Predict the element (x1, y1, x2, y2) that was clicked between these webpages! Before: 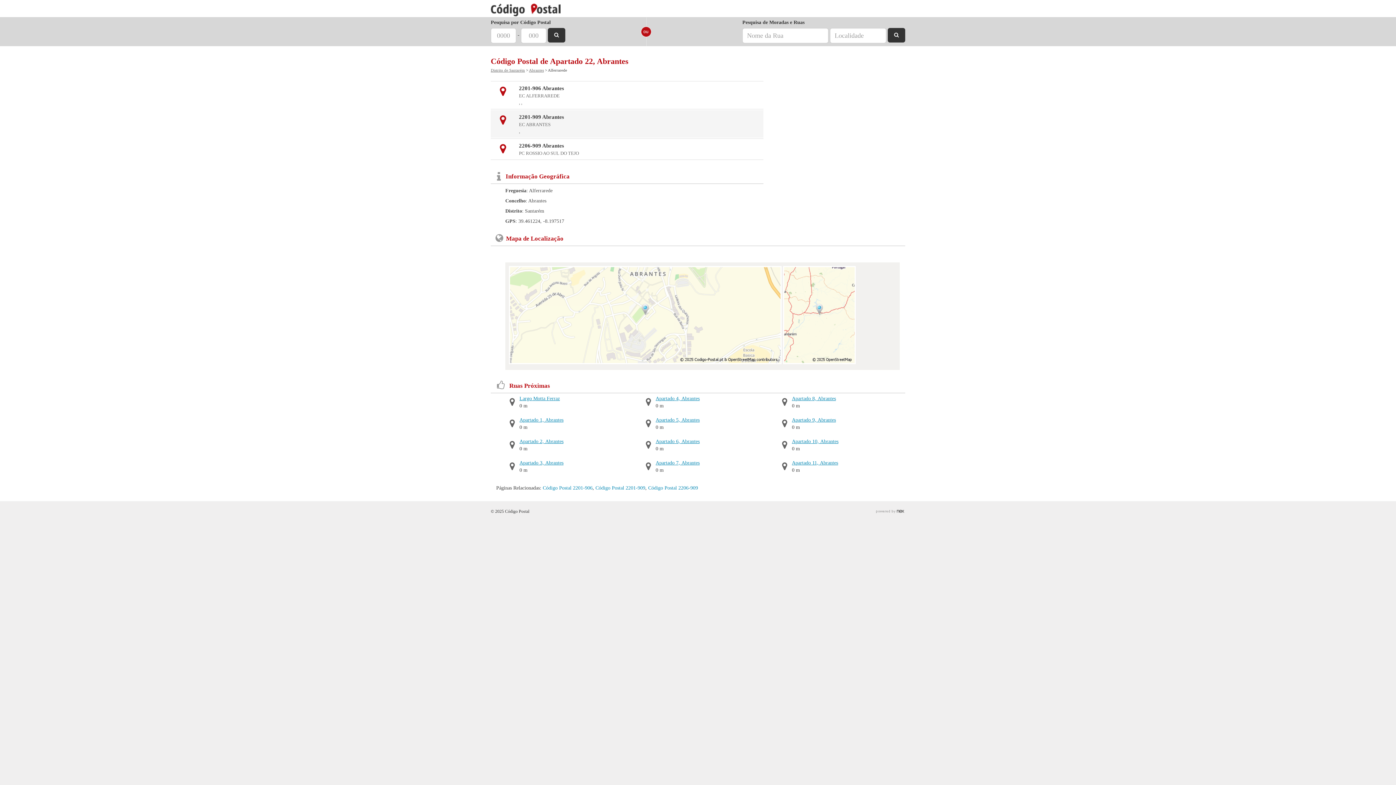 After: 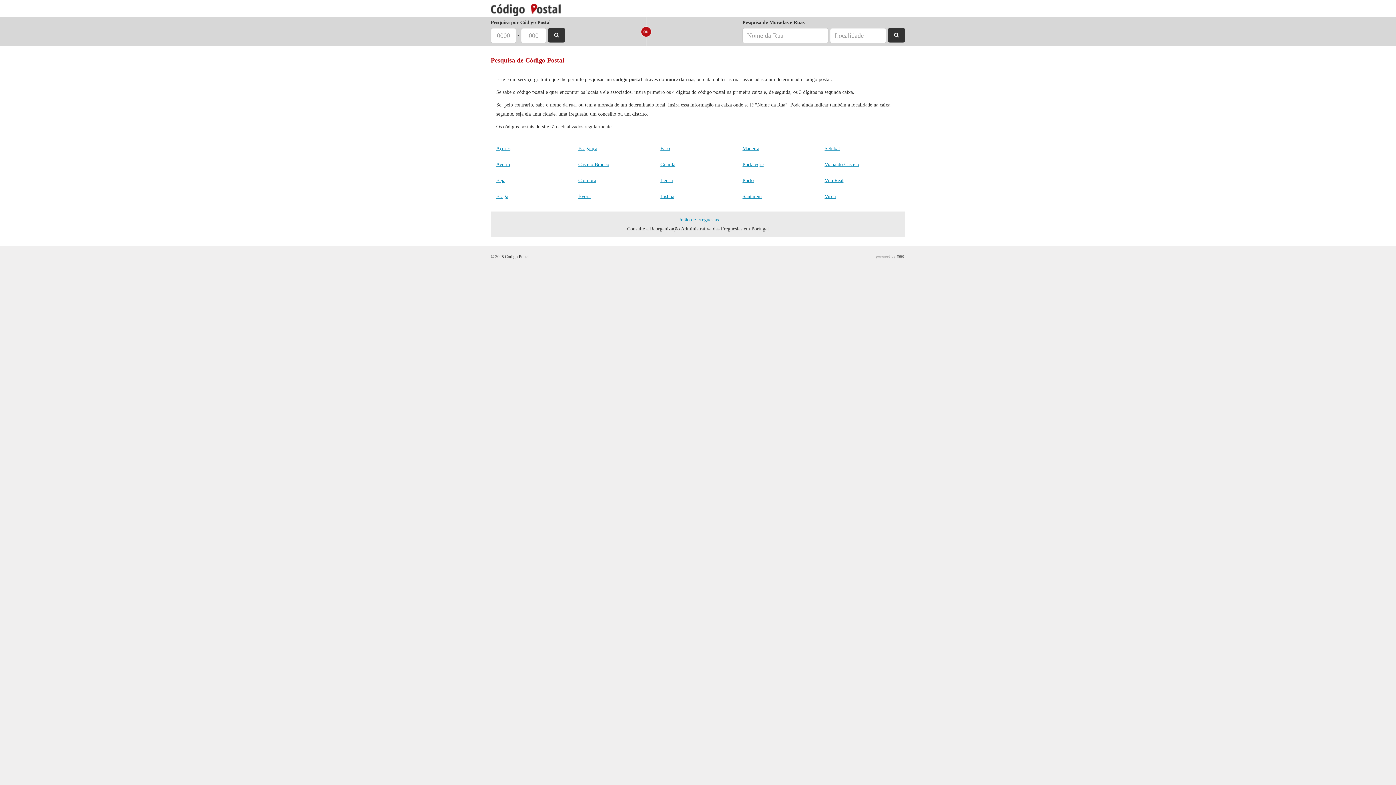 Action: bbox: (548, 28, 565, 42)